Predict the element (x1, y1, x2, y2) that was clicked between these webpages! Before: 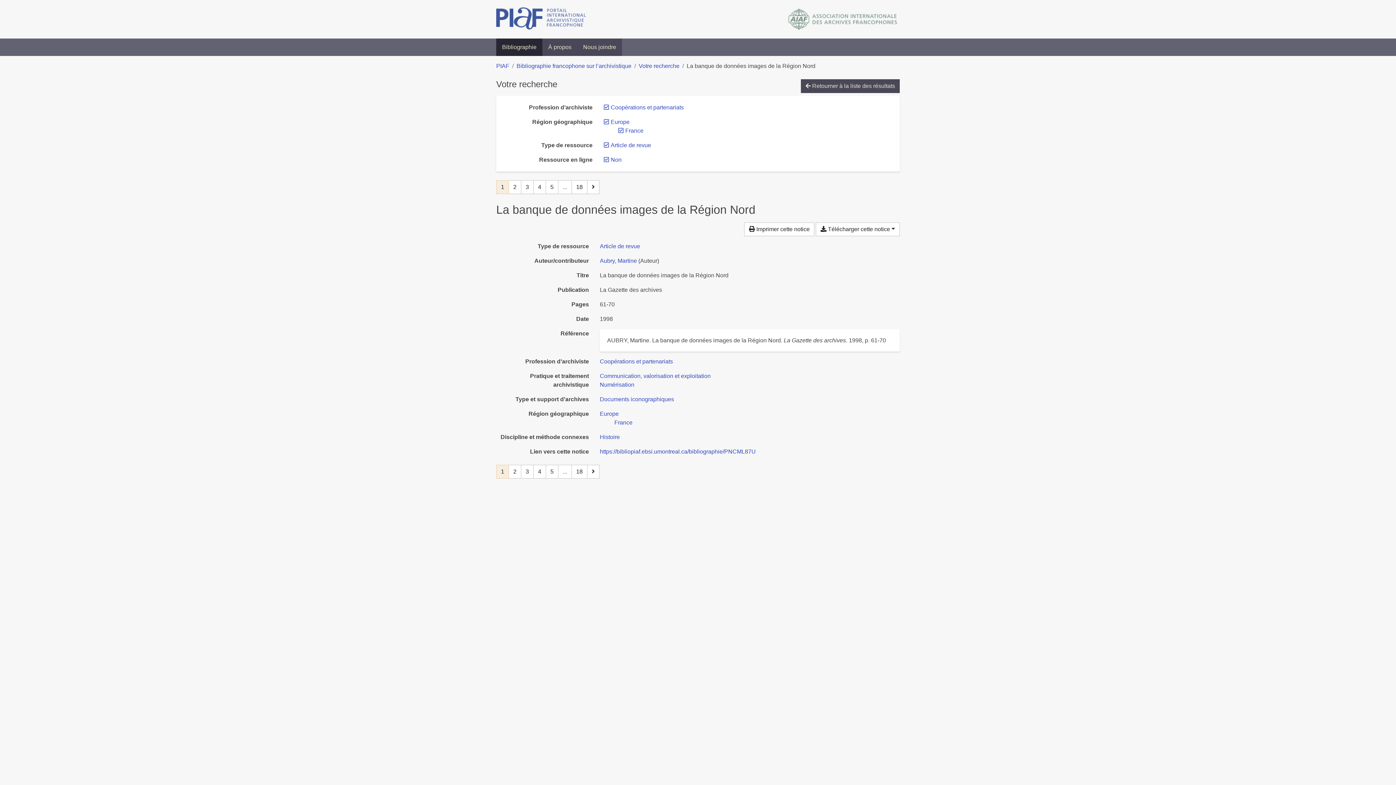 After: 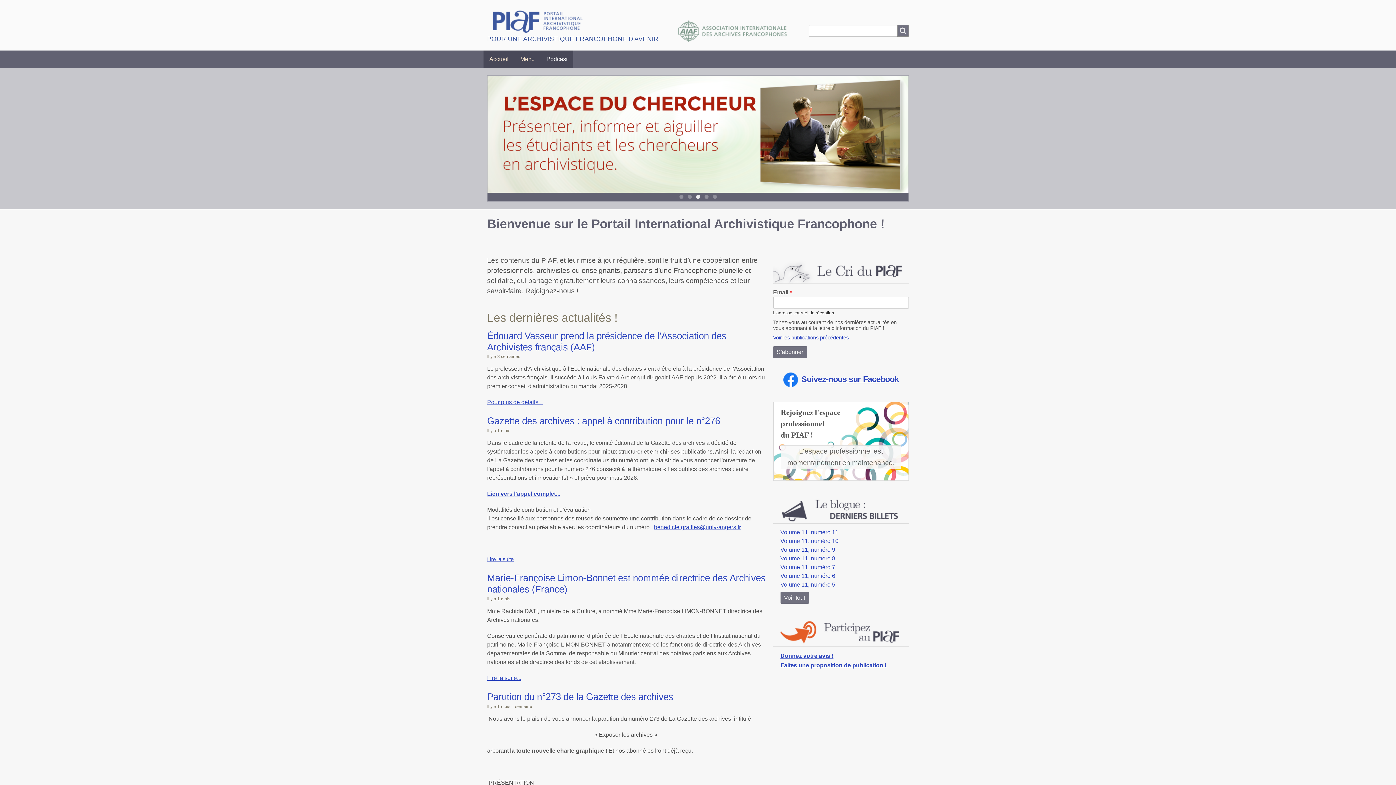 Action: bbox: (496, 62, 509, 69) label: PIAF